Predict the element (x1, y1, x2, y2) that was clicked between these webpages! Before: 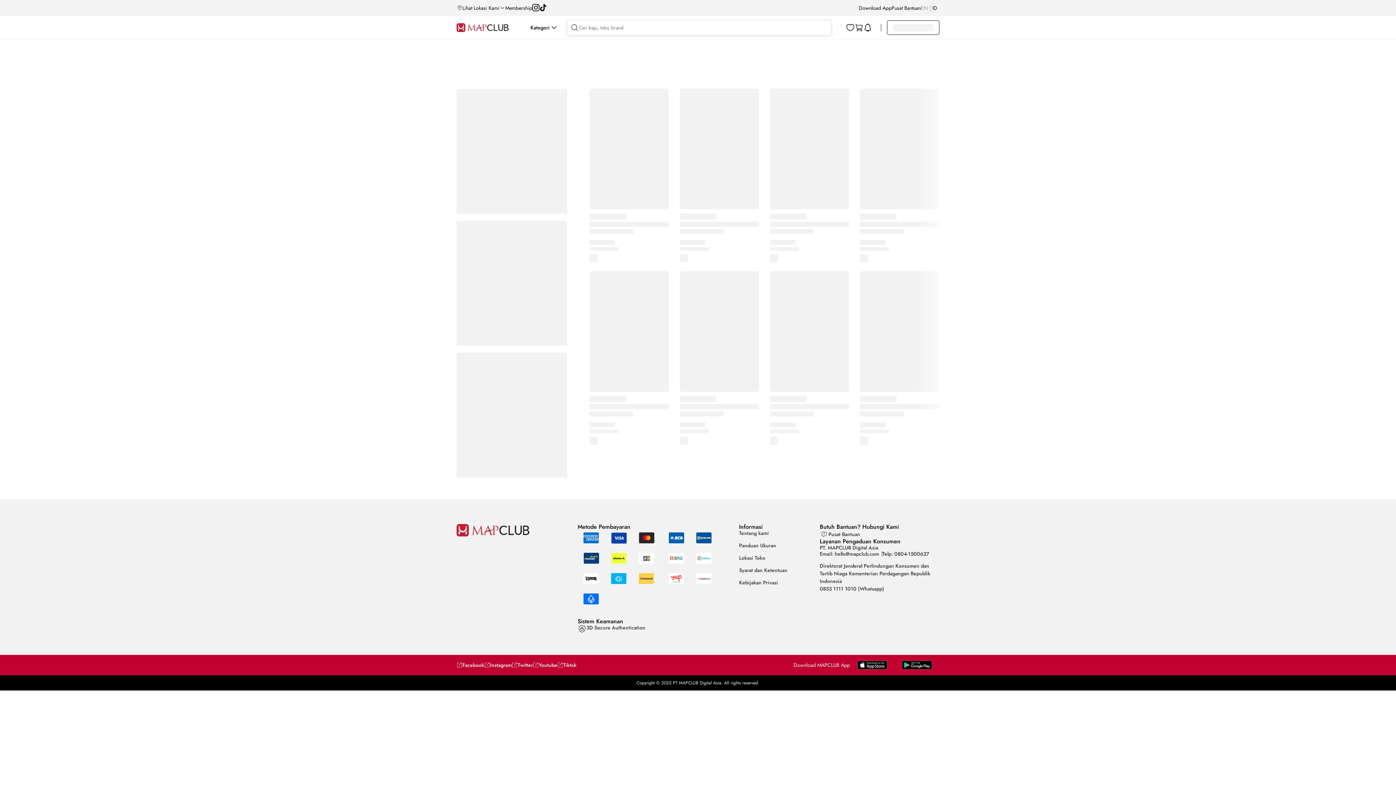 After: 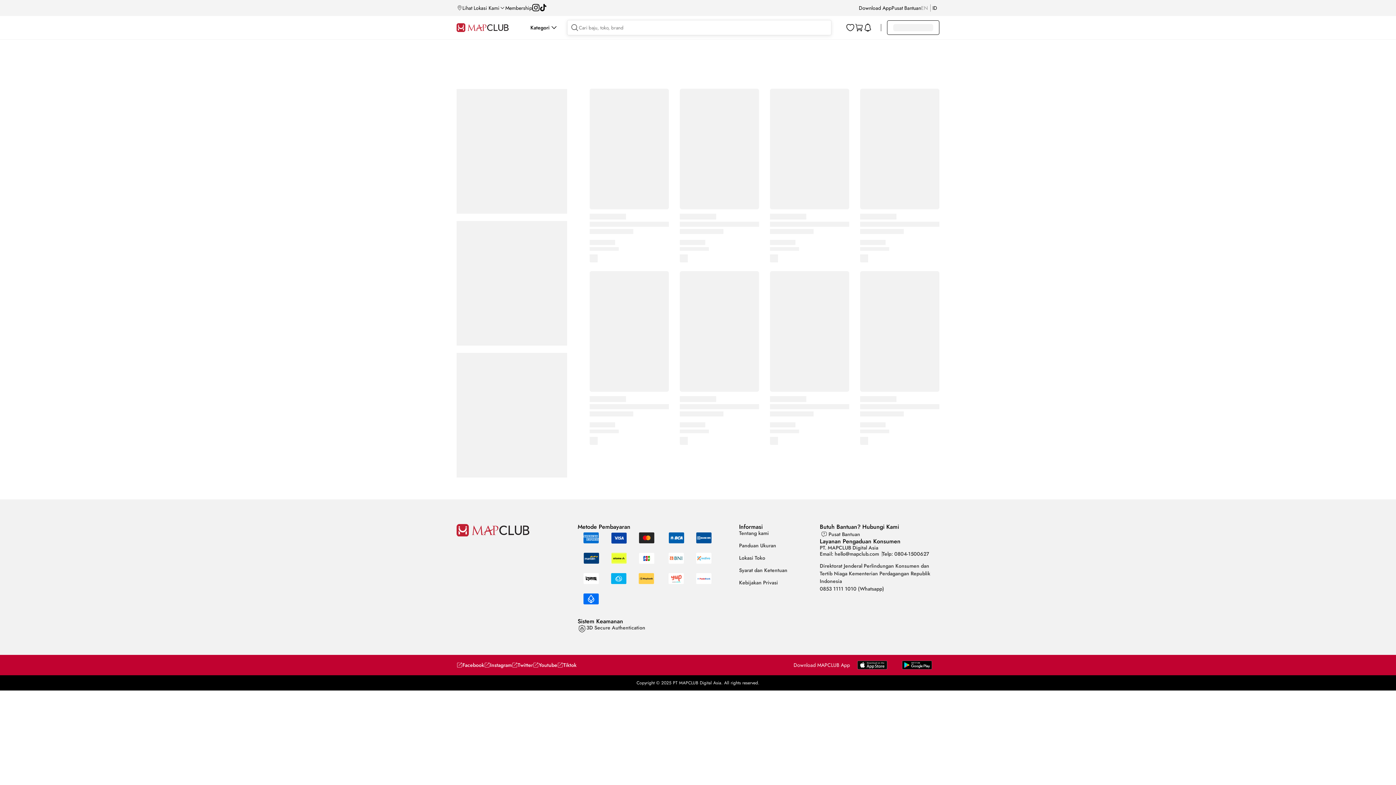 Action: label: Youtube bbox: (533, 662, 557, 668)